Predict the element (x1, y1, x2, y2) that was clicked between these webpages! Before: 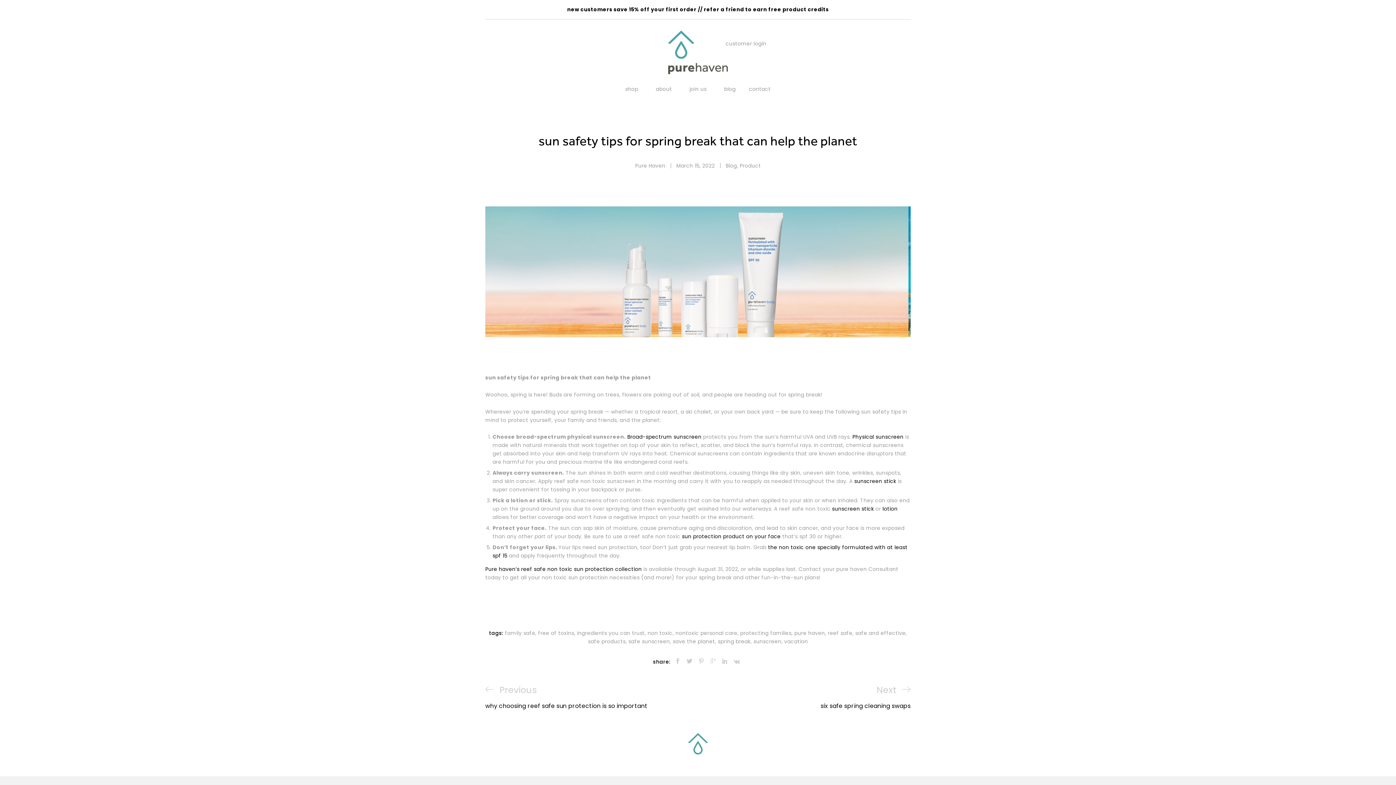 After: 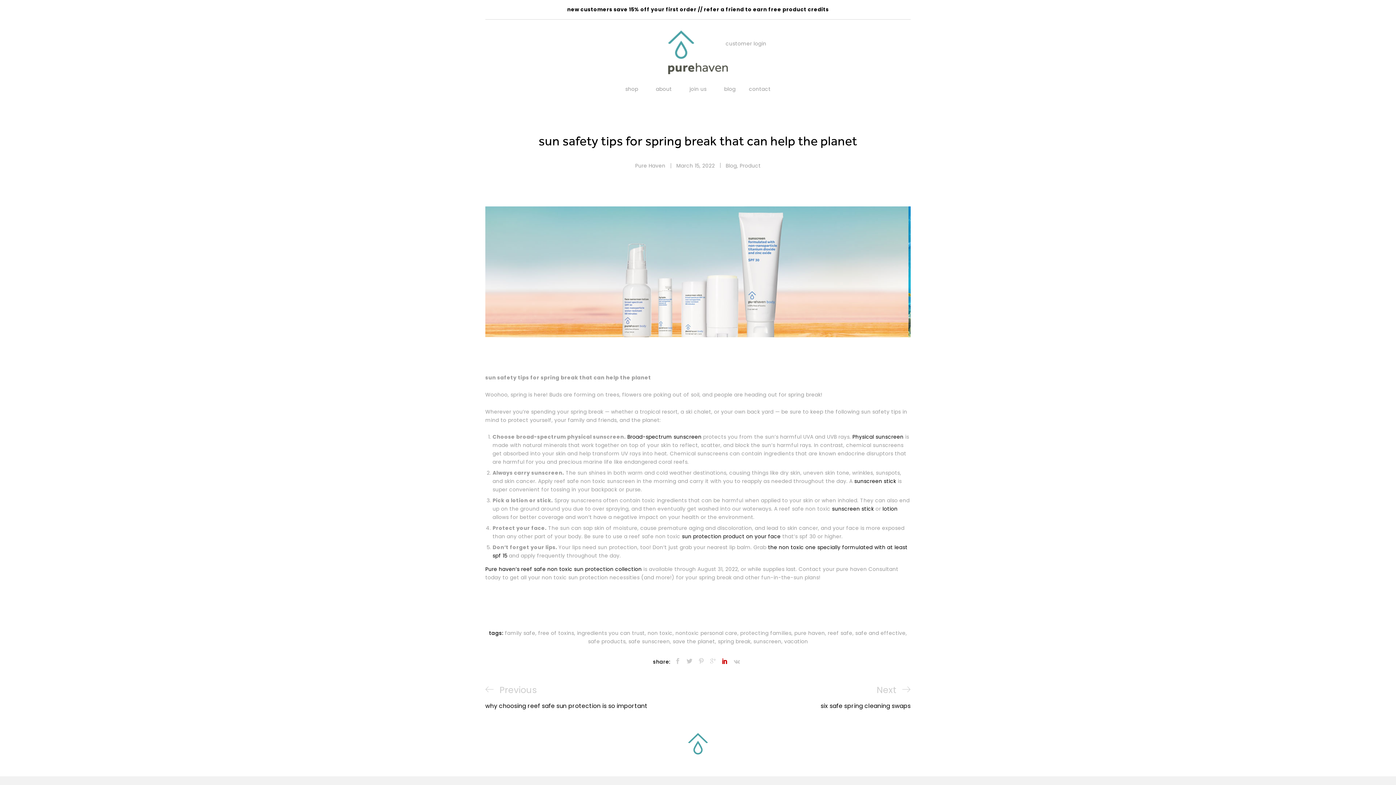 Action: bbox: (719, 657, 731, 666)